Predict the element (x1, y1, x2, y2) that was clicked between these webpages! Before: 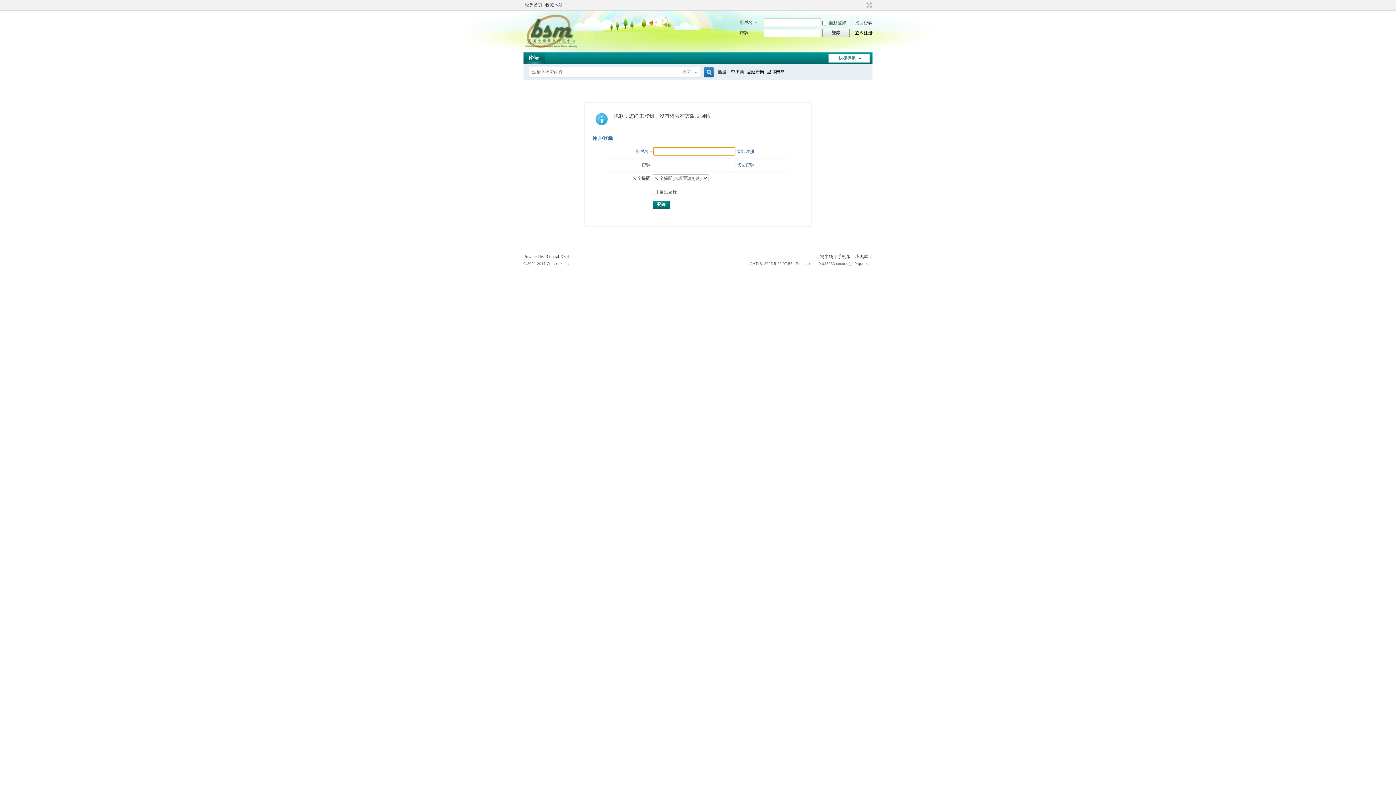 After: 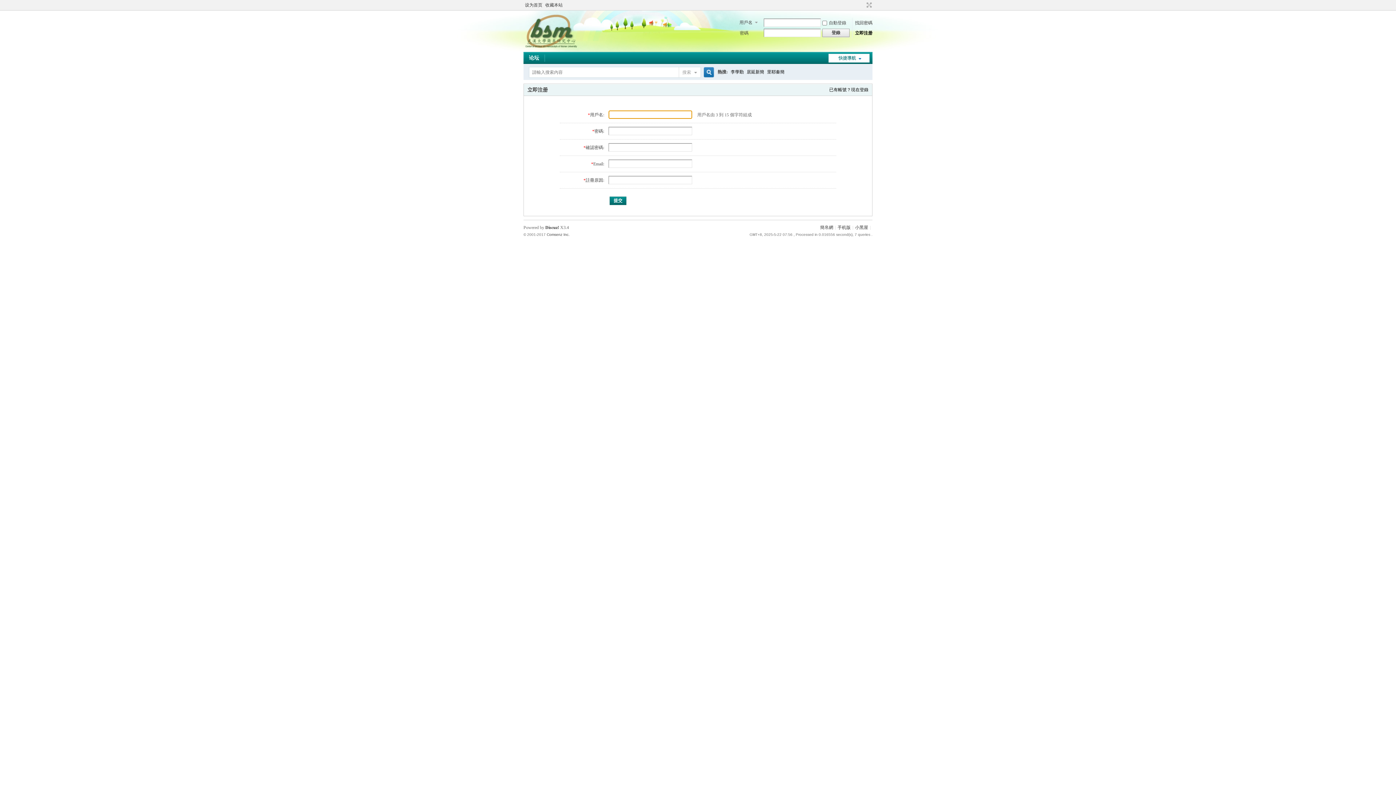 Action: label: 立即注册 bbox: (855, 30, 872, 35)